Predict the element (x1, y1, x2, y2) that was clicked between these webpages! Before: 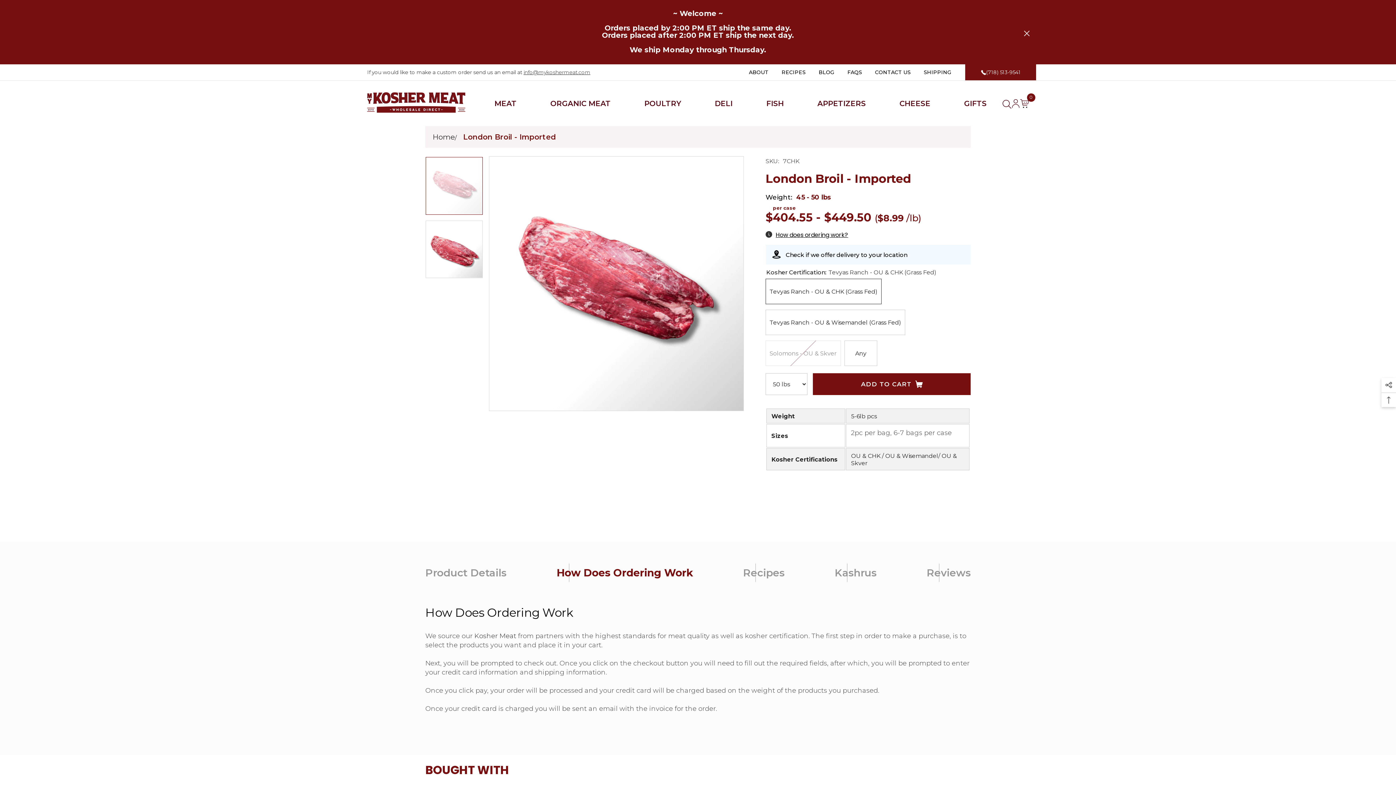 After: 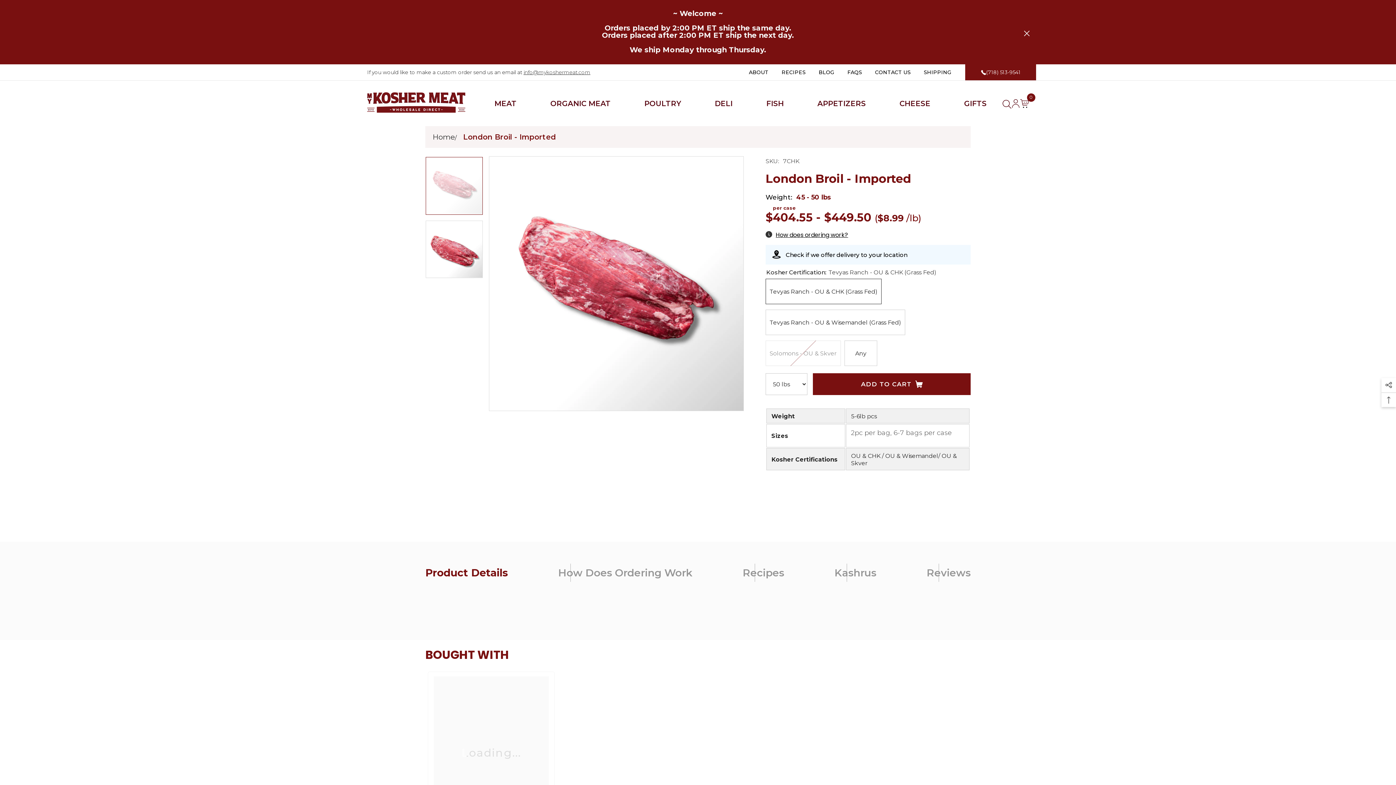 Action: label: Product Details bbox: (425, 564, 506, 582)